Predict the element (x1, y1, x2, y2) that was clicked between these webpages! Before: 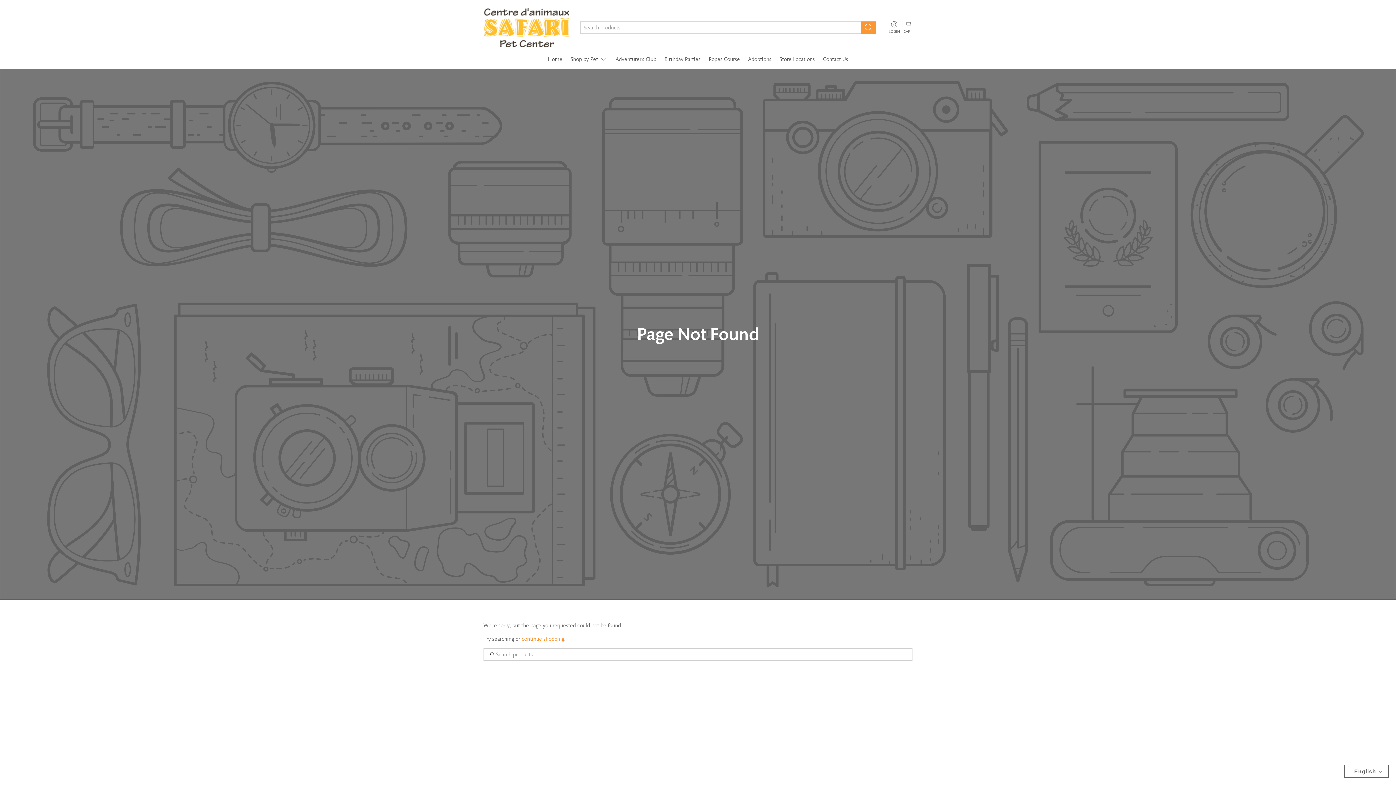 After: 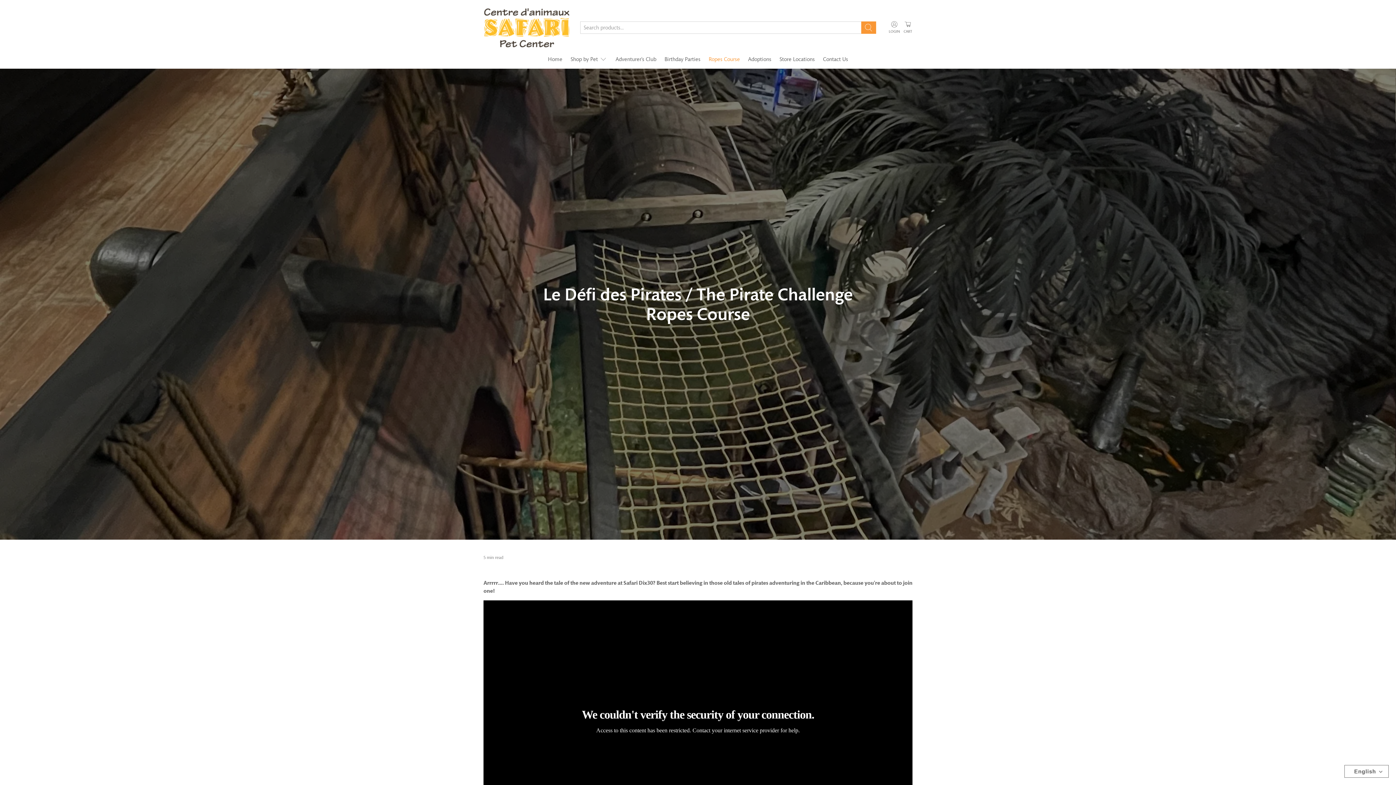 Action: label: Ropes Course bbox: (704, 49, 744, 68)